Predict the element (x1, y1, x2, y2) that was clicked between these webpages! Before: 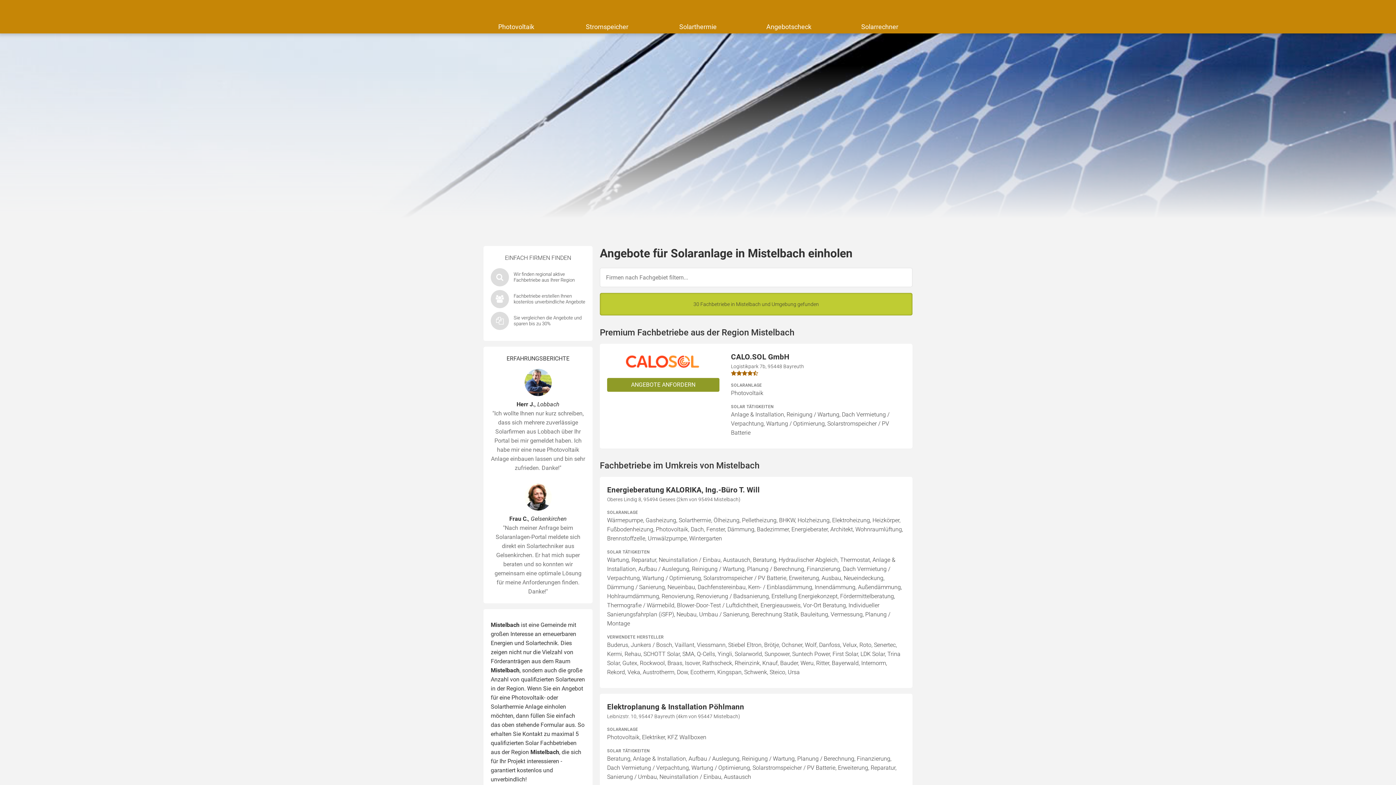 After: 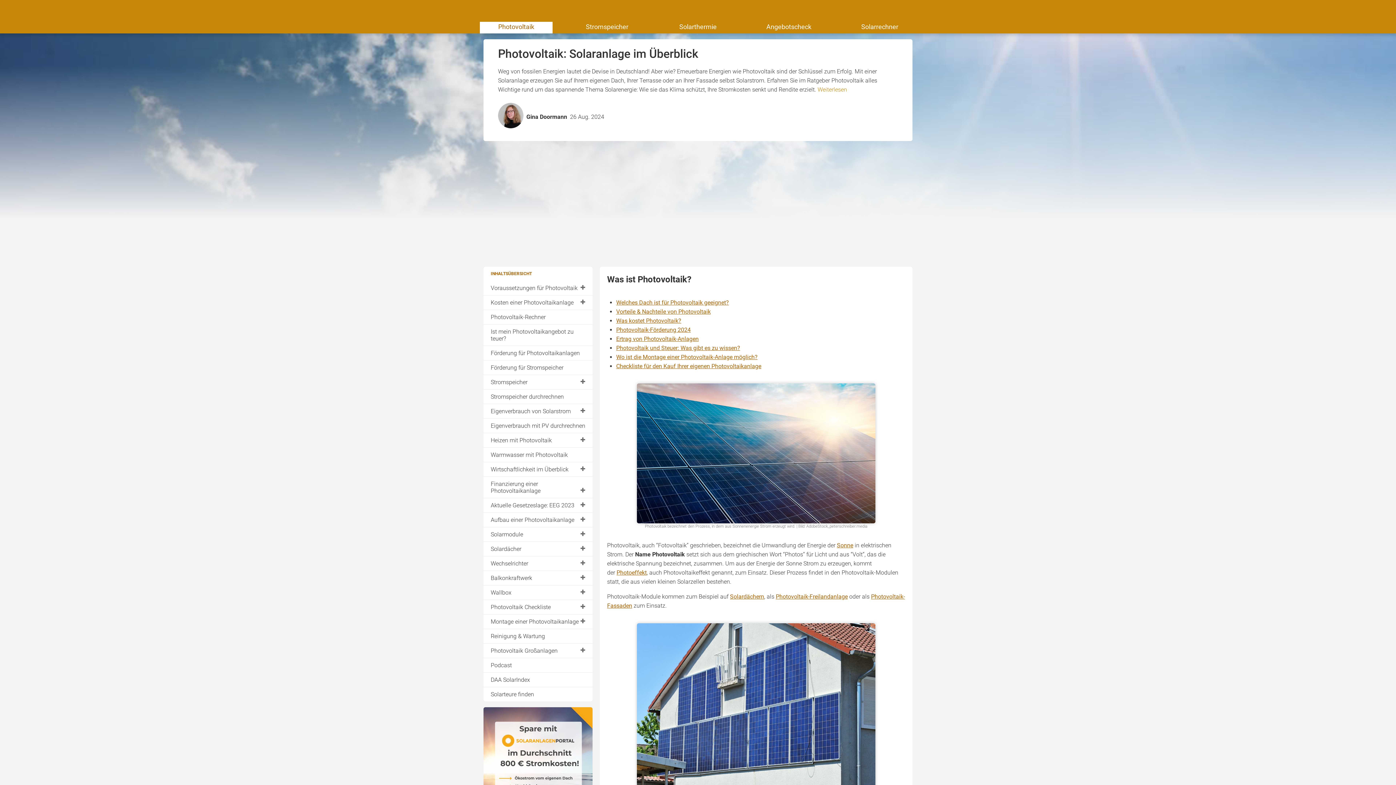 Action: bbox: (480, 21, 552, 33) label: Photovoltaik